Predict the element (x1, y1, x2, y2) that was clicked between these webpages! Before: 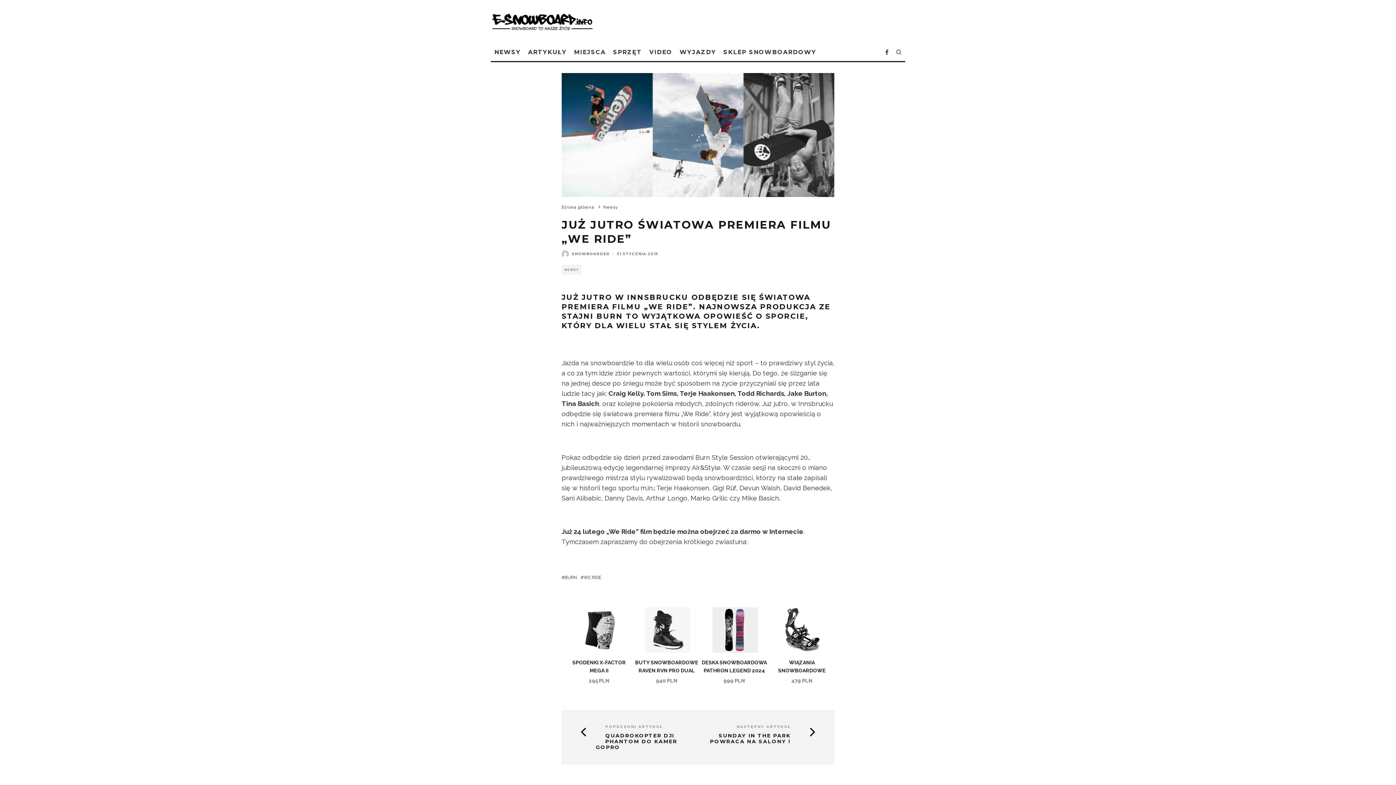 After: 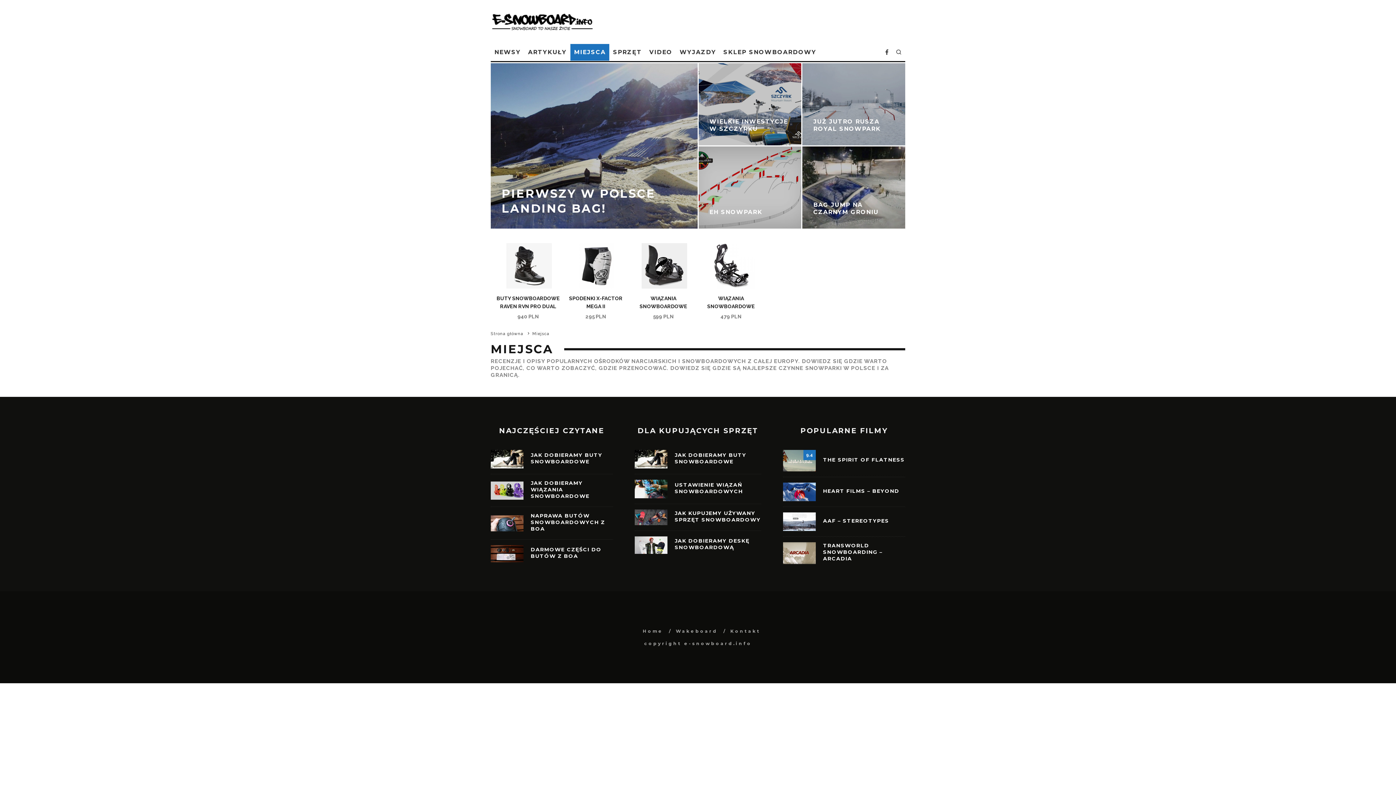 Action: label: MIEJSCA bbox: (570, 44, 609, 60)